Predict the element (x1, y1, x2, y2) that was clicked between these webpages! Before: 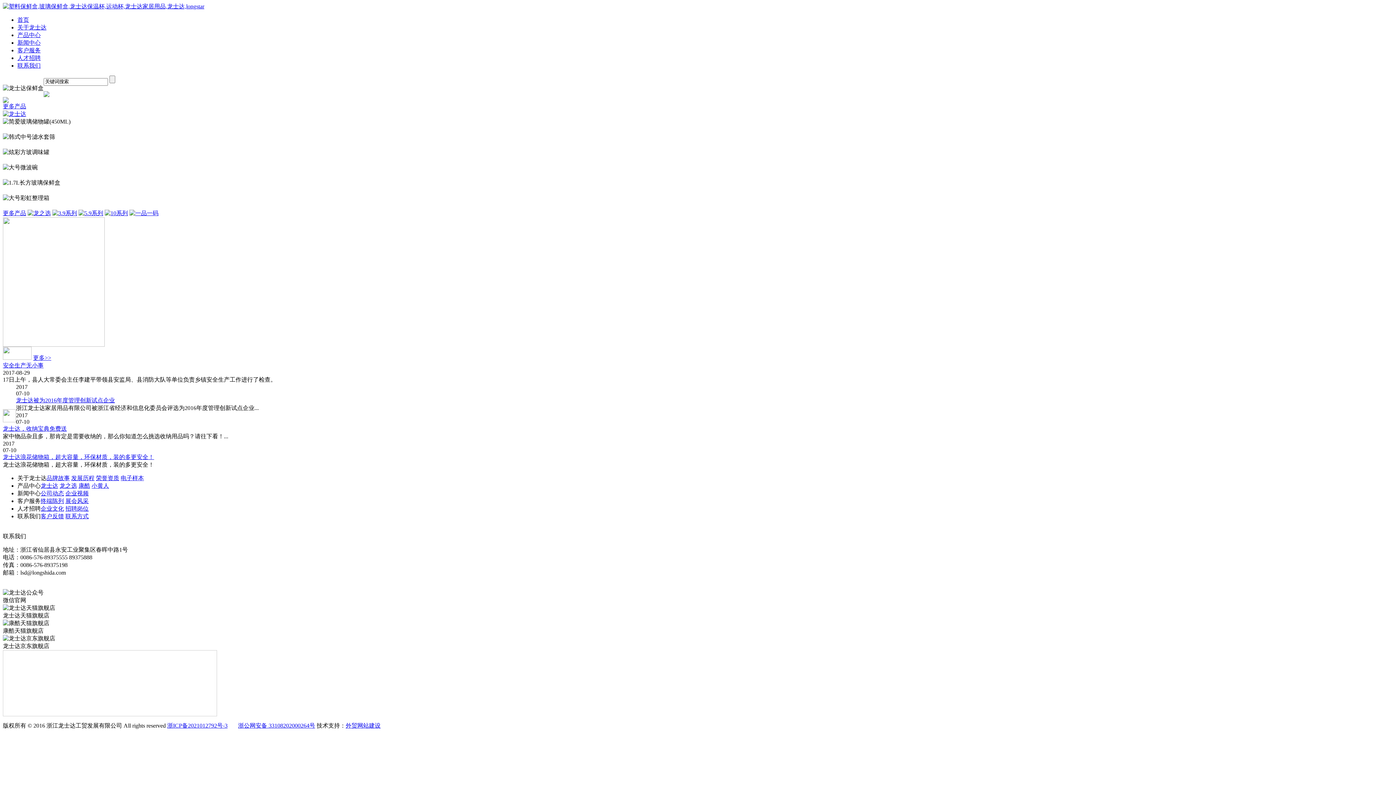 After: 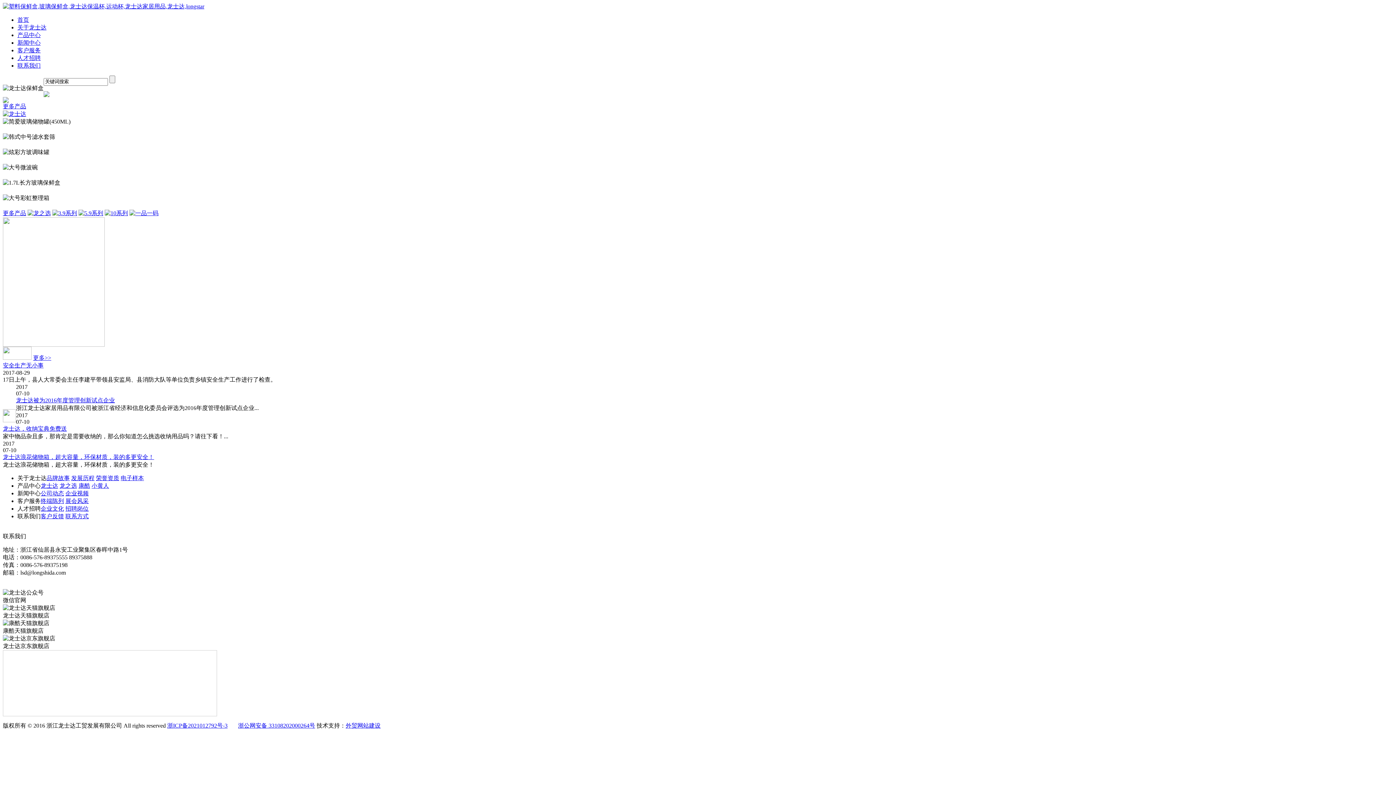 Action: label: 浙ICP备2021012792号-3 bbox: (167, 722, 227, 728)